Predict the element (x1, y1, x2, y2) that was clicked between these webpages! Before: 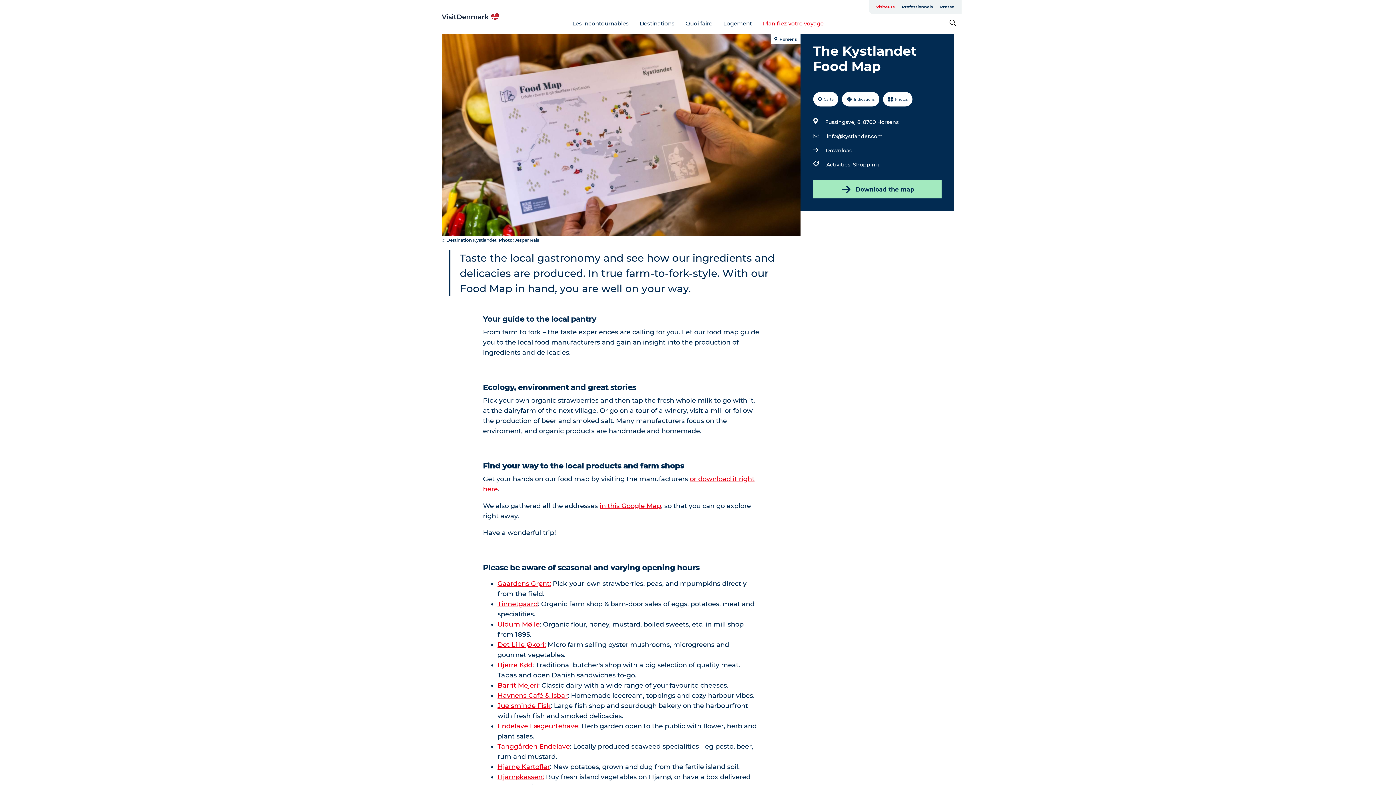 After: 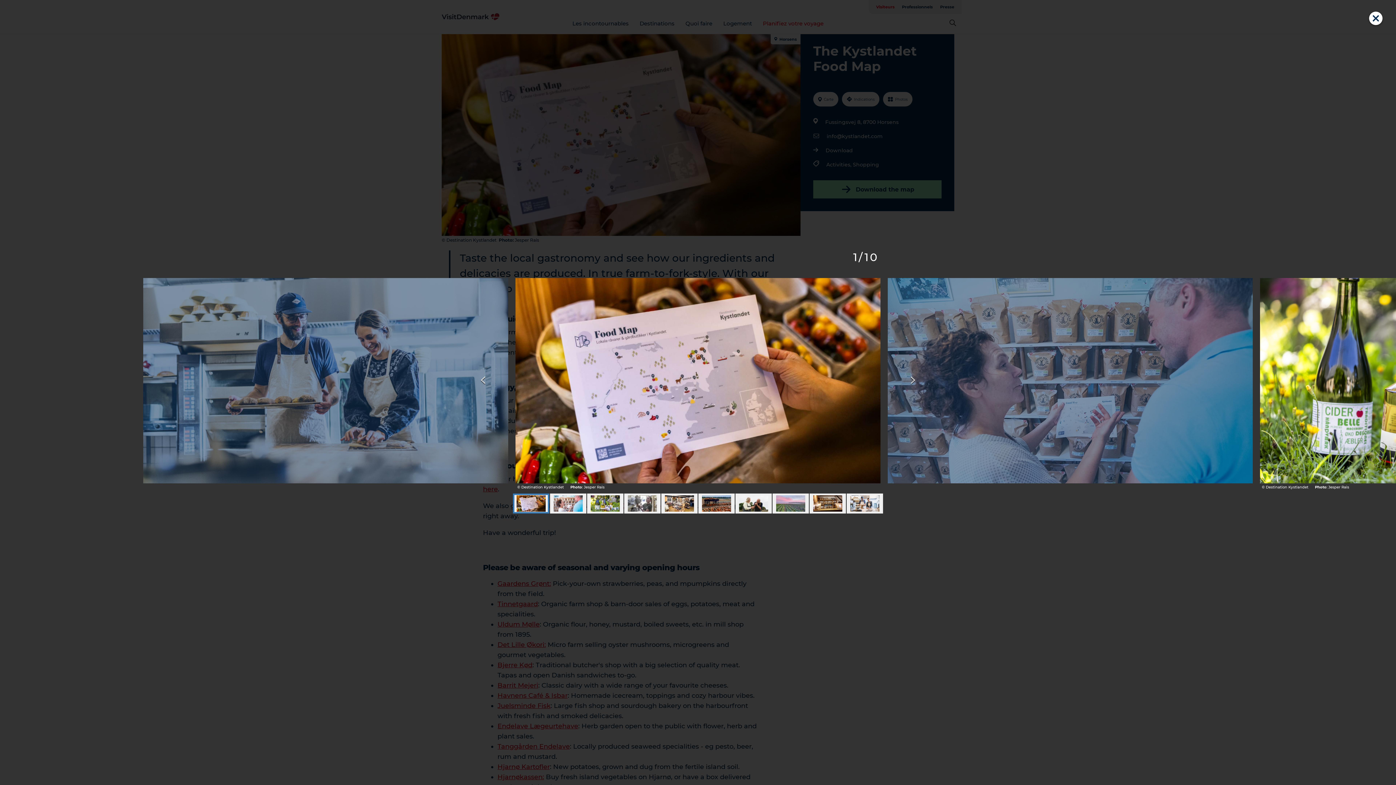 Action: bbox: (883, 92, 912, 106) label: Photos